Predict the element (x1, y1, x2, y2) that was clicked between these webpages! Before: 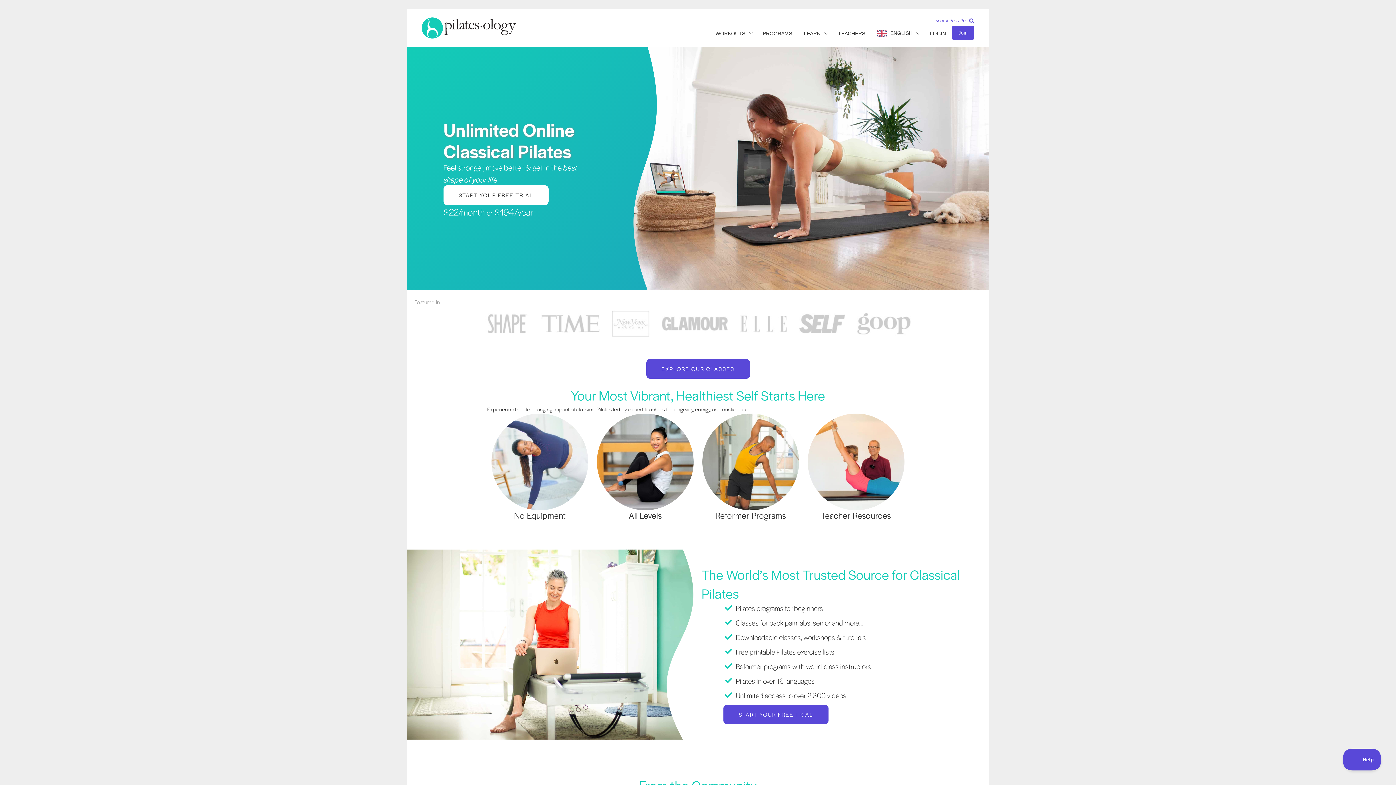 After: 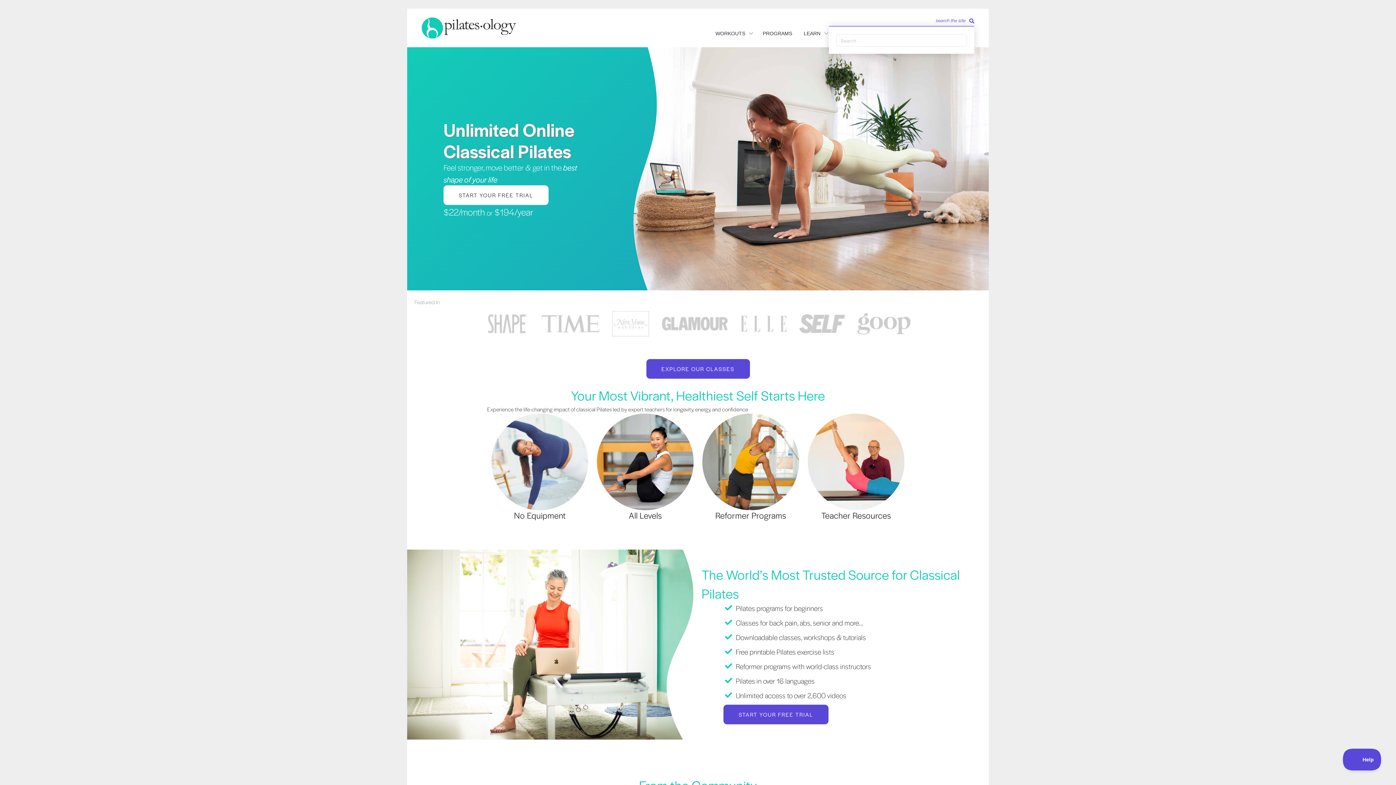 Action: bbox: (930, 17, 974, 27) label: Search